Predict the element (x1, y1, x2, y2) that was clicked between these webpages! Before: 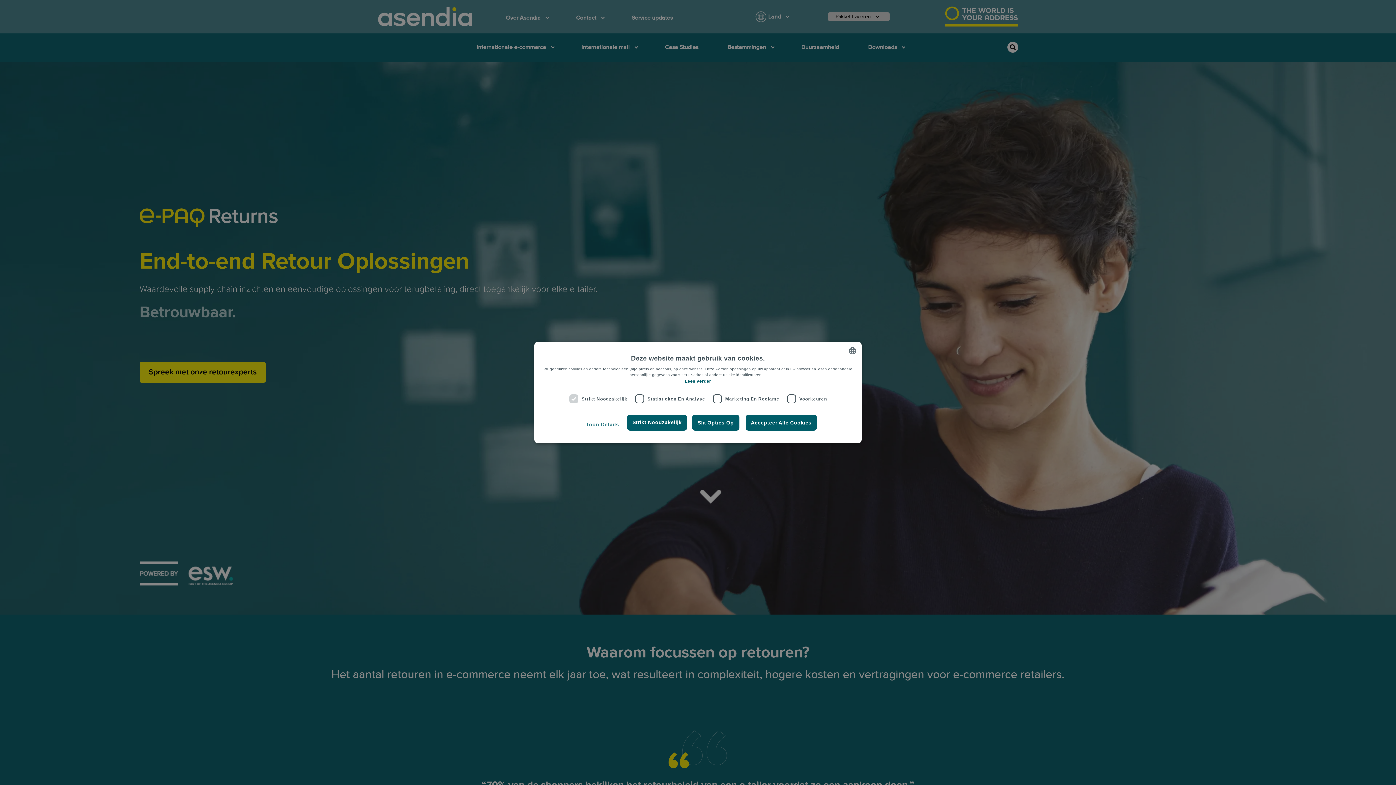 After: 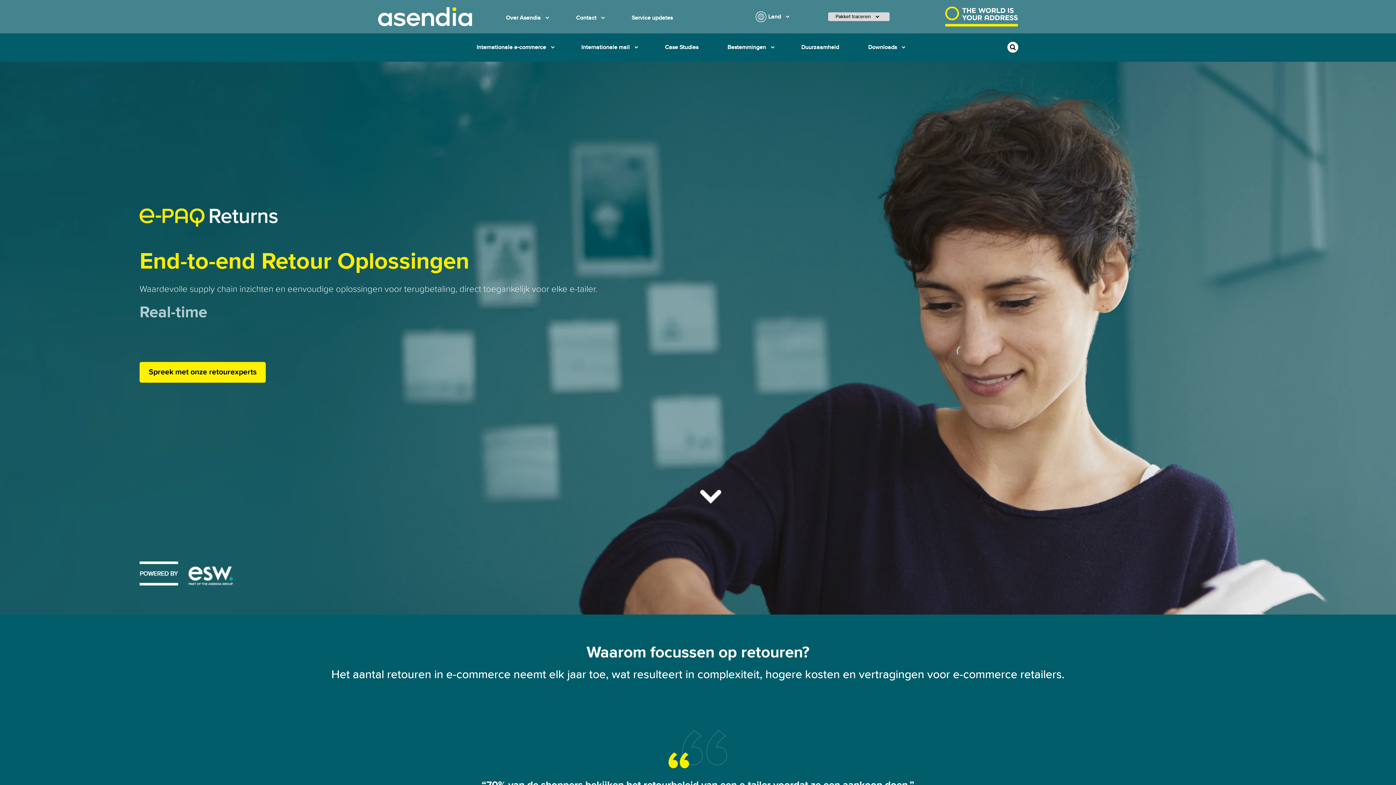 Action: bbox: (627, 414, 687, 430) label: Strikt Noodzakelijk